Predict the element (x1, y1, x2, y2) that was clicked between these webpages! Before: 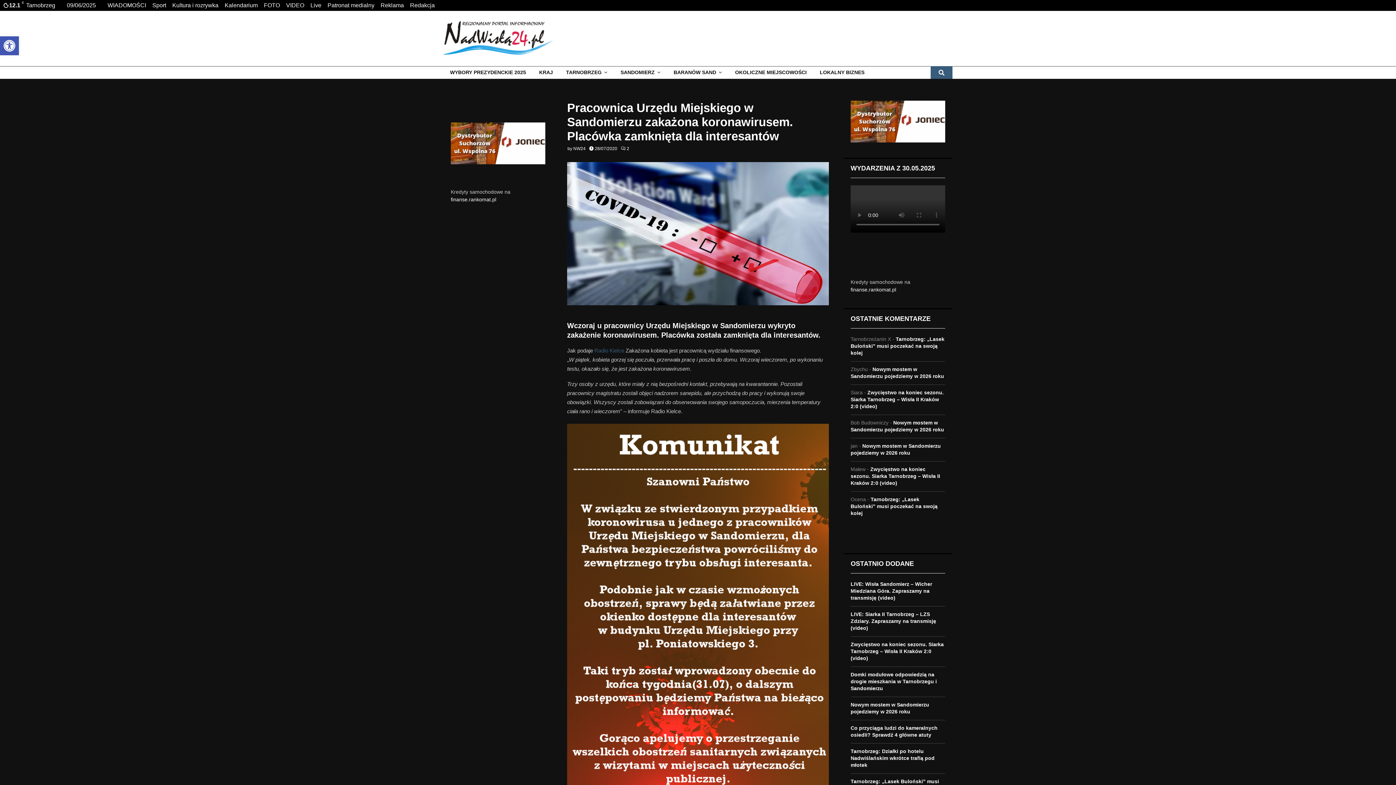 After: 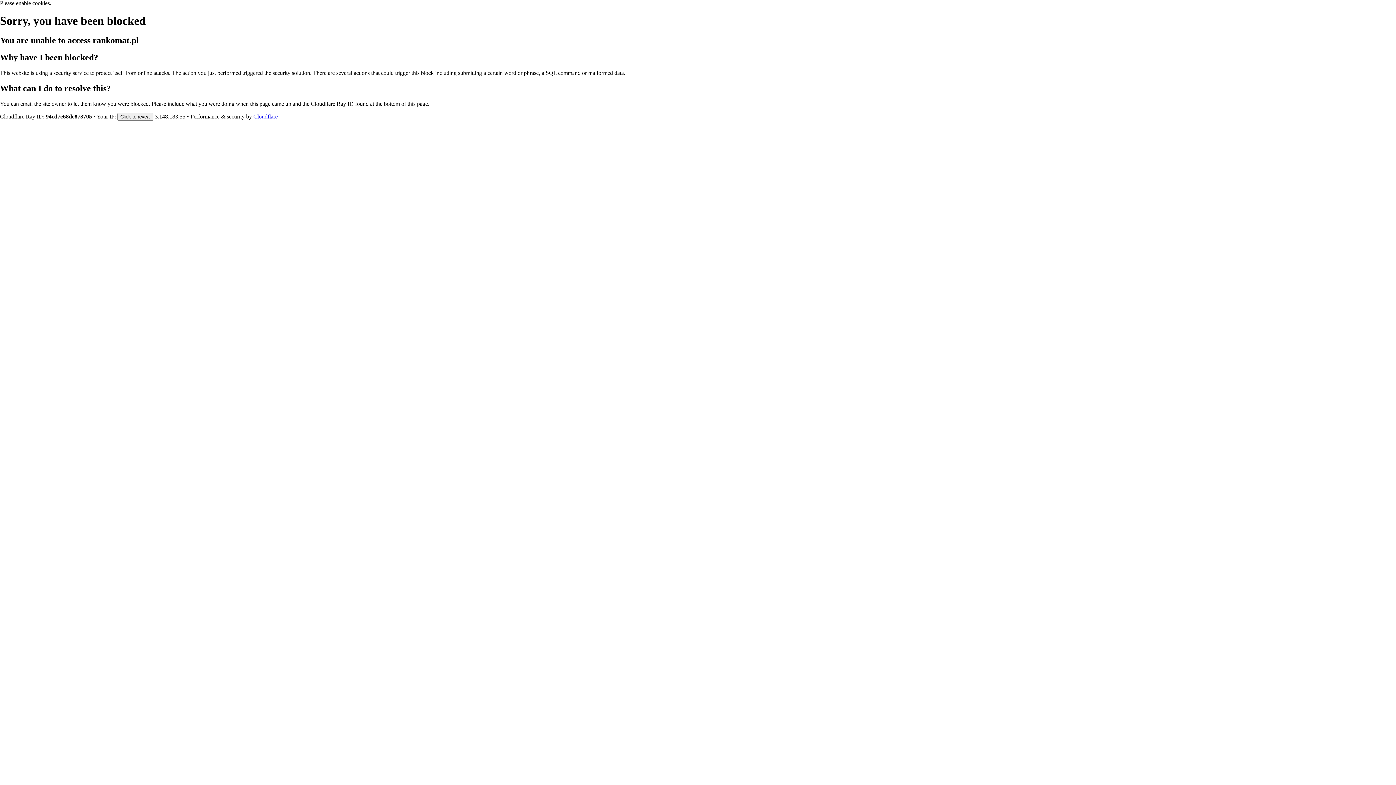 Action: bbox: (850, 287, 896, 292) label: finanse.rankomat.pl